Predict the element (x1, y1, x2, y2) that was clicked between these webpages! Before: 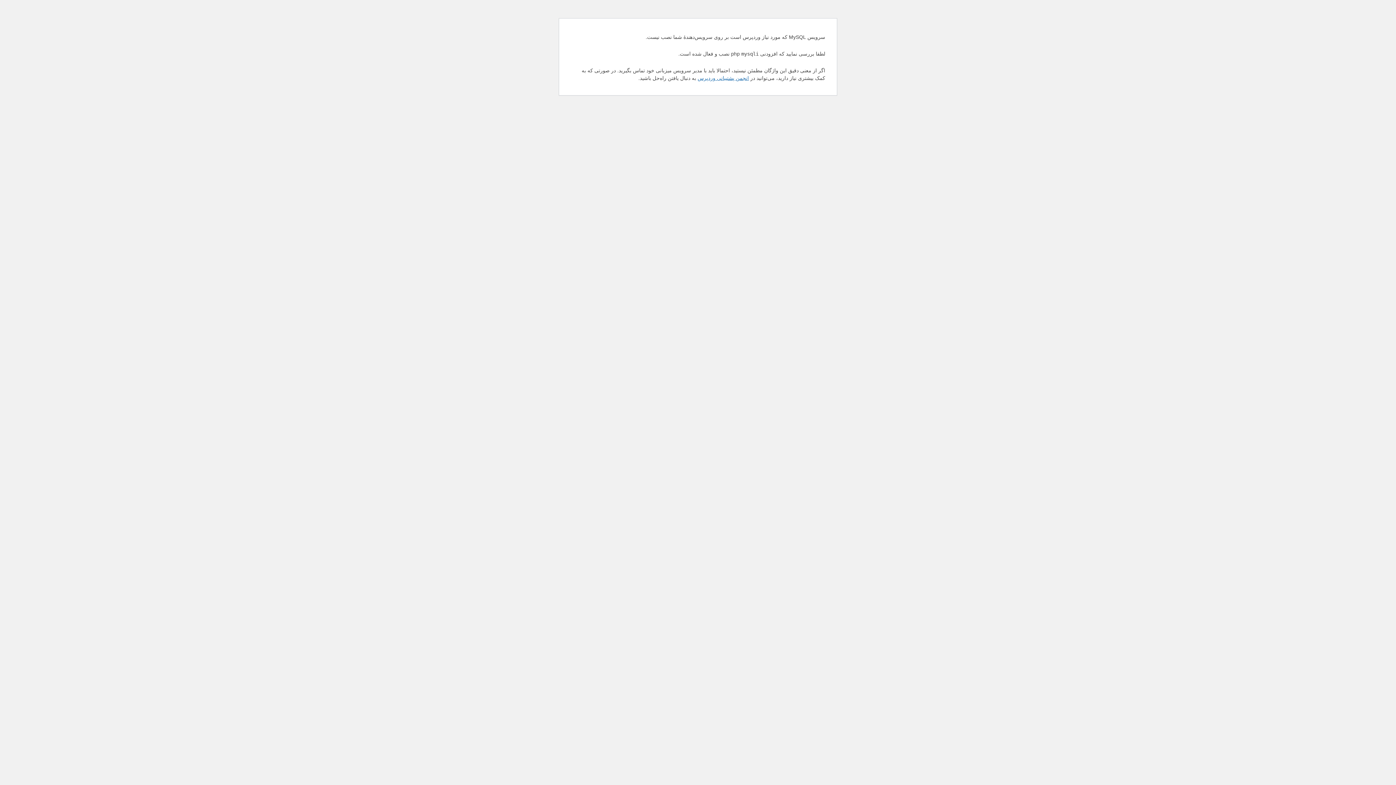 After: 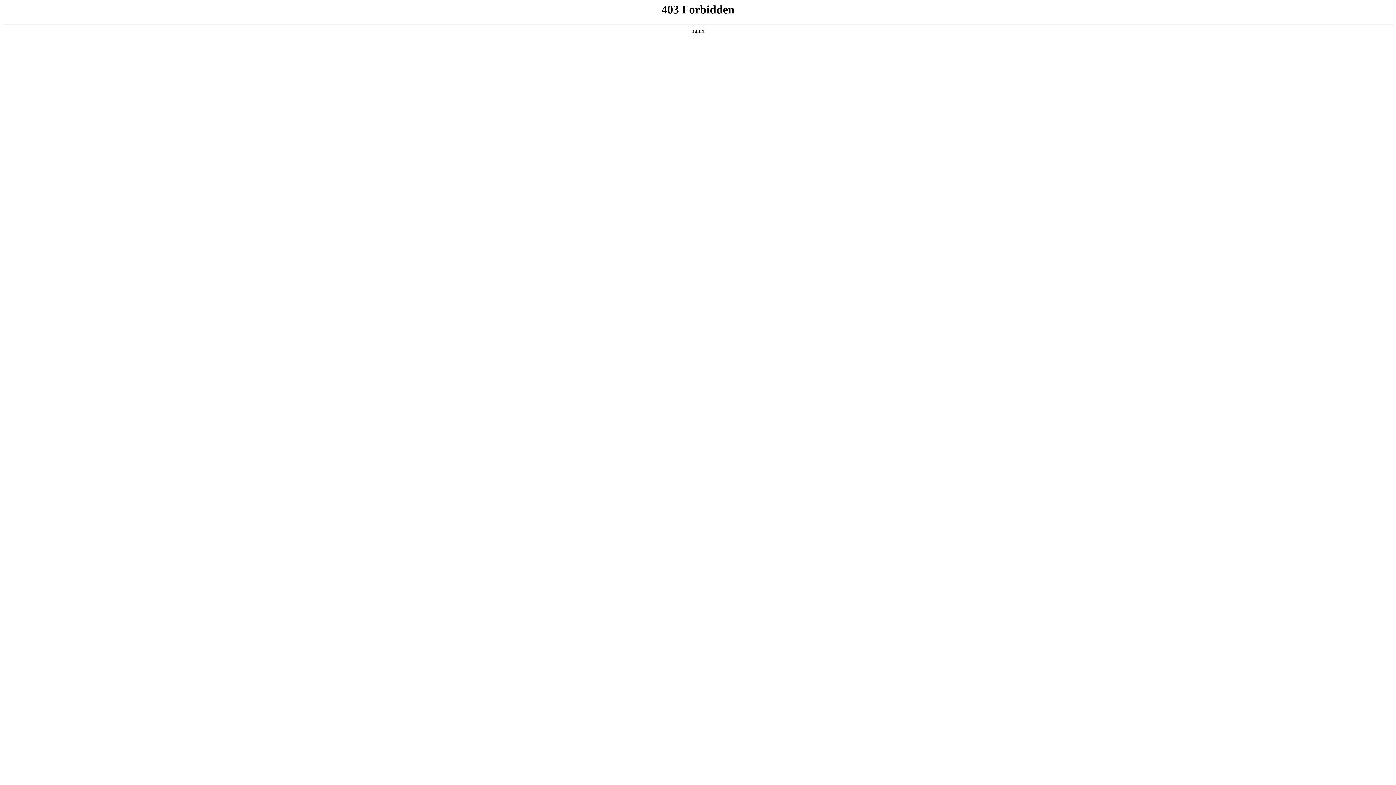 Action: bbox: (697, 75, 749, 81) label: انجمن پشتیبانی وردپرس